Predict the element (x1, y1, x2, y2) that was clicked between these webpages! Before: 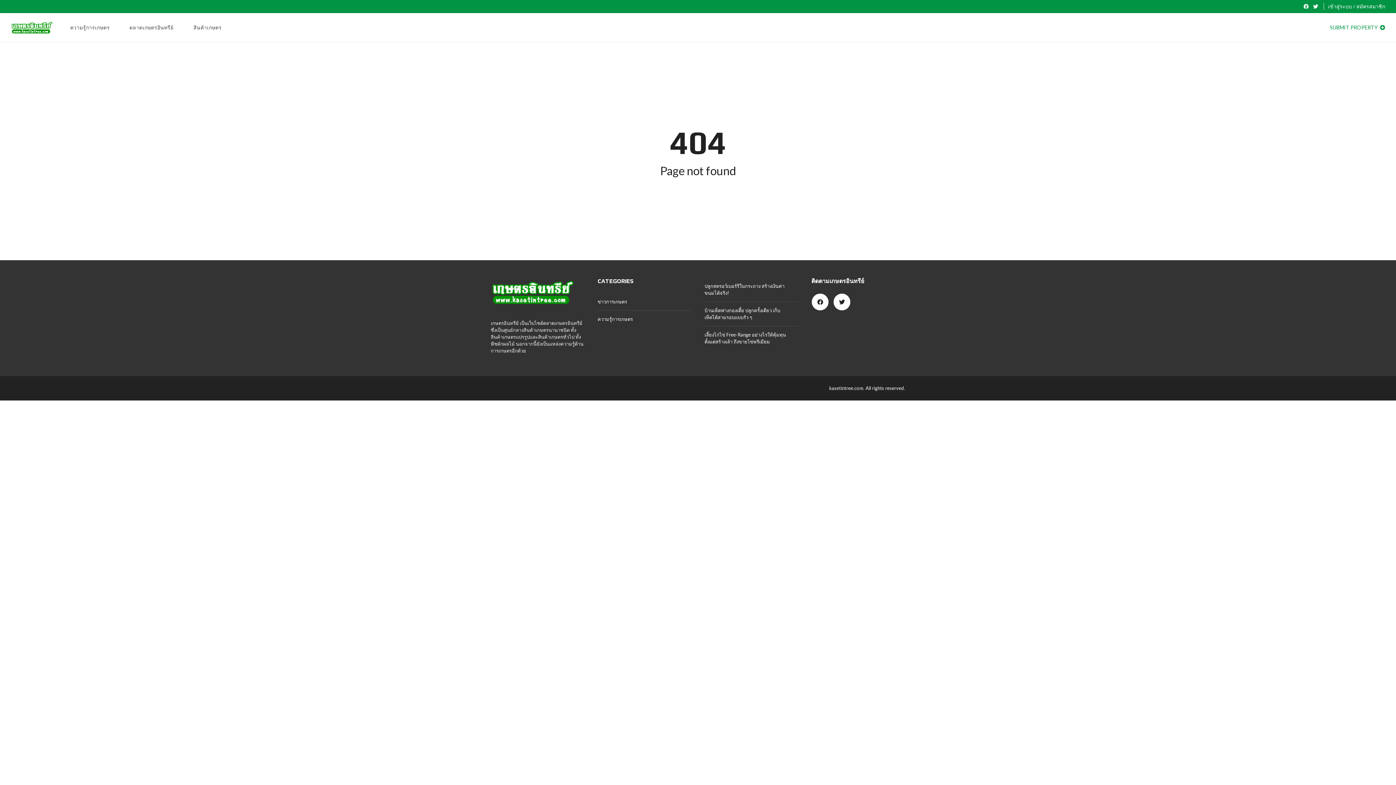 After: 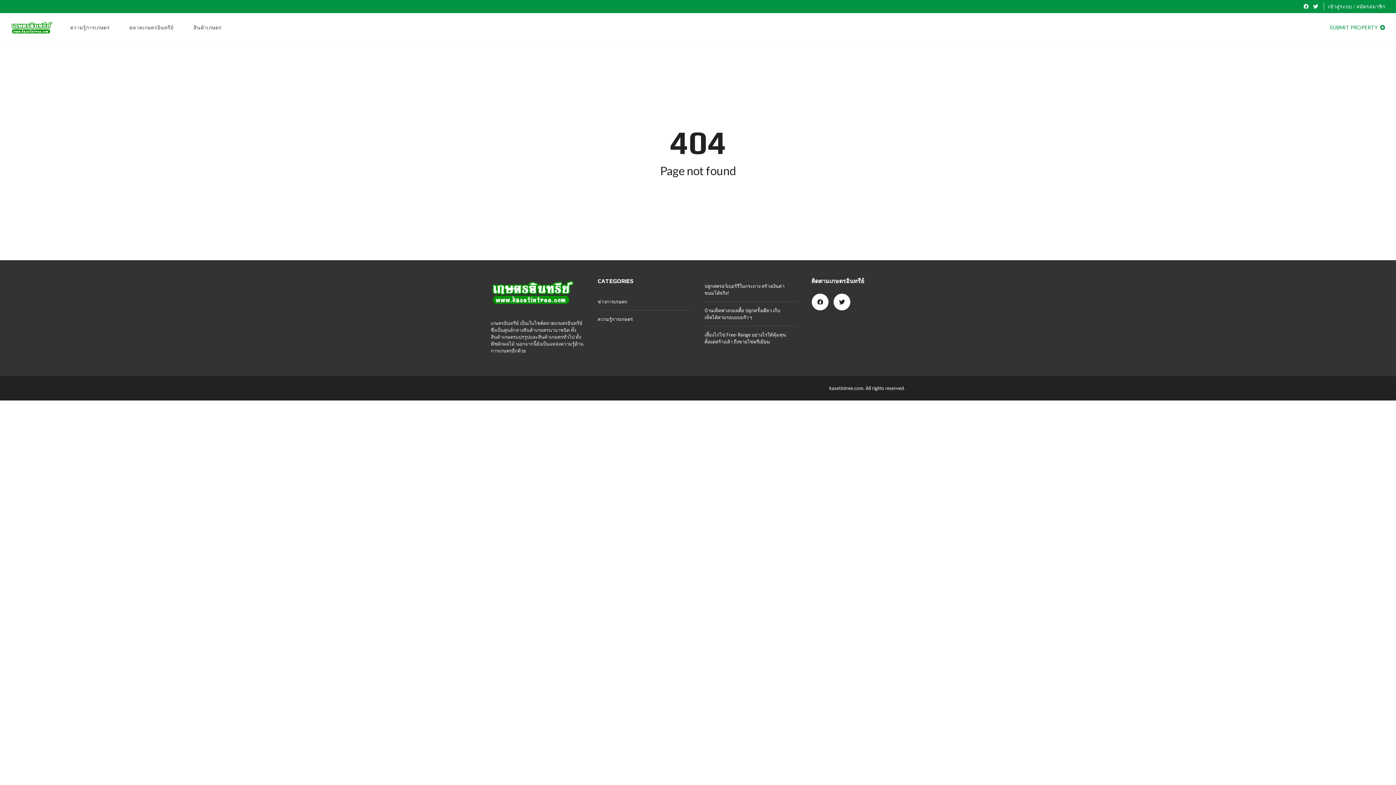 Action: label:   bbox: (1304, 3, 1310, 9)